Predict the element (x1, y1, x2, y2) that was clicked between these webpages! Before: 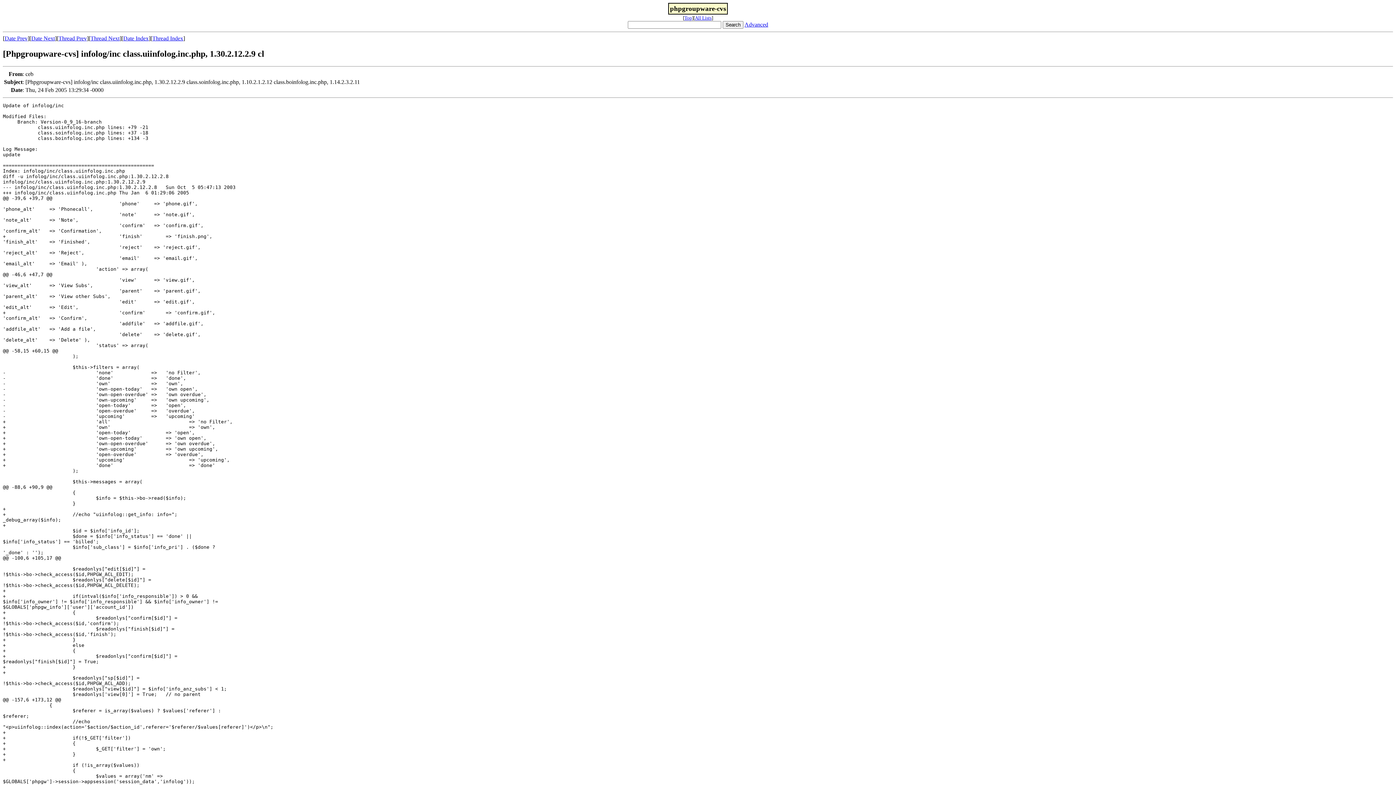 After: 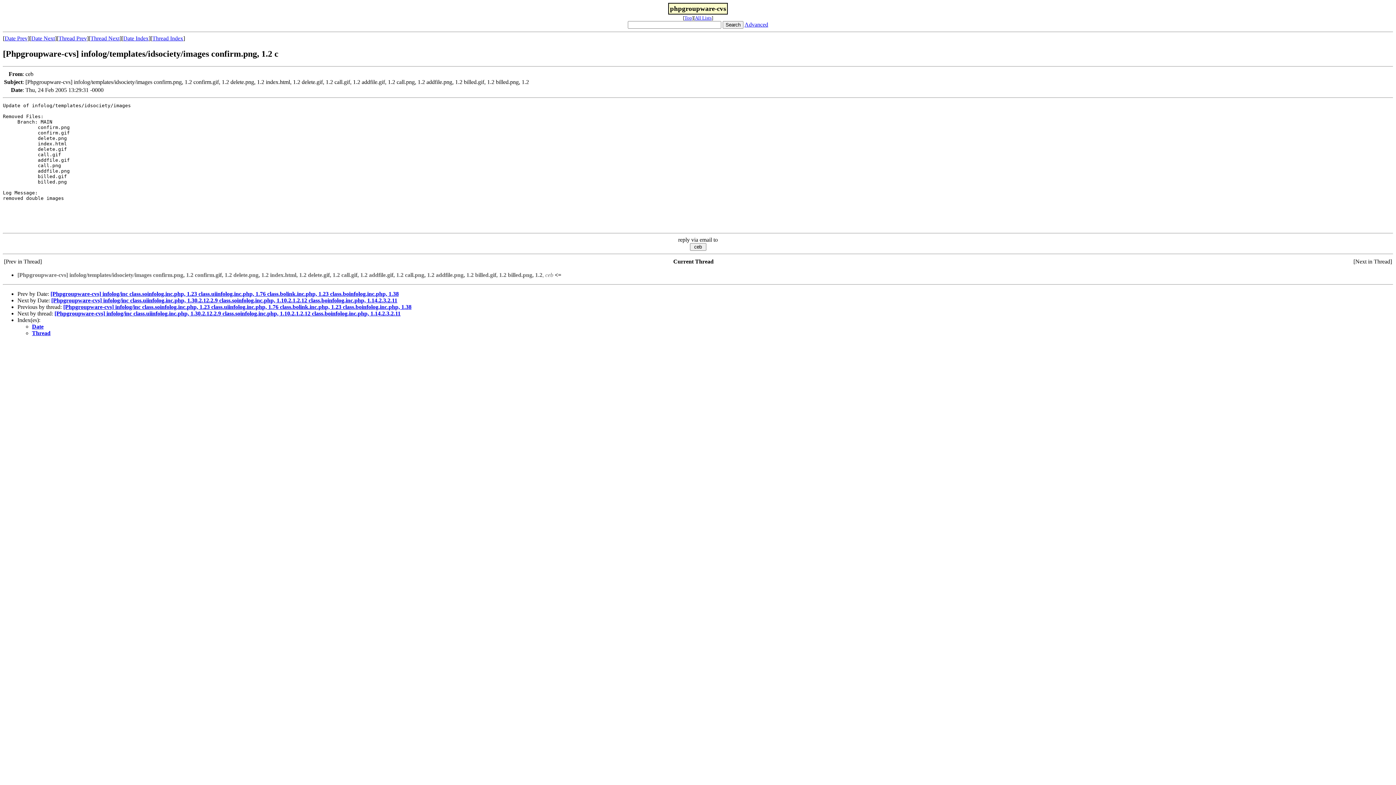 Action: label: Thread Prev bbox: (58, 35, 86, 41)